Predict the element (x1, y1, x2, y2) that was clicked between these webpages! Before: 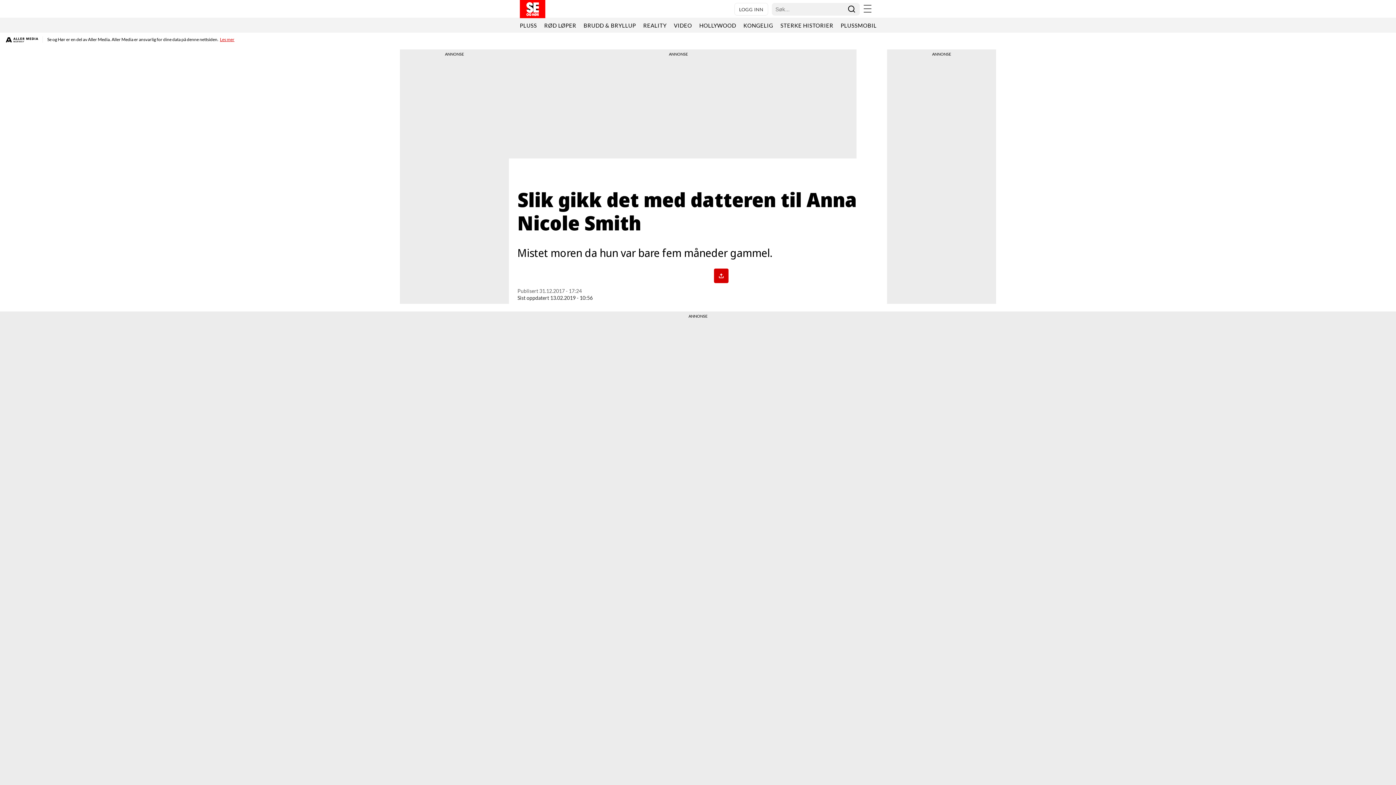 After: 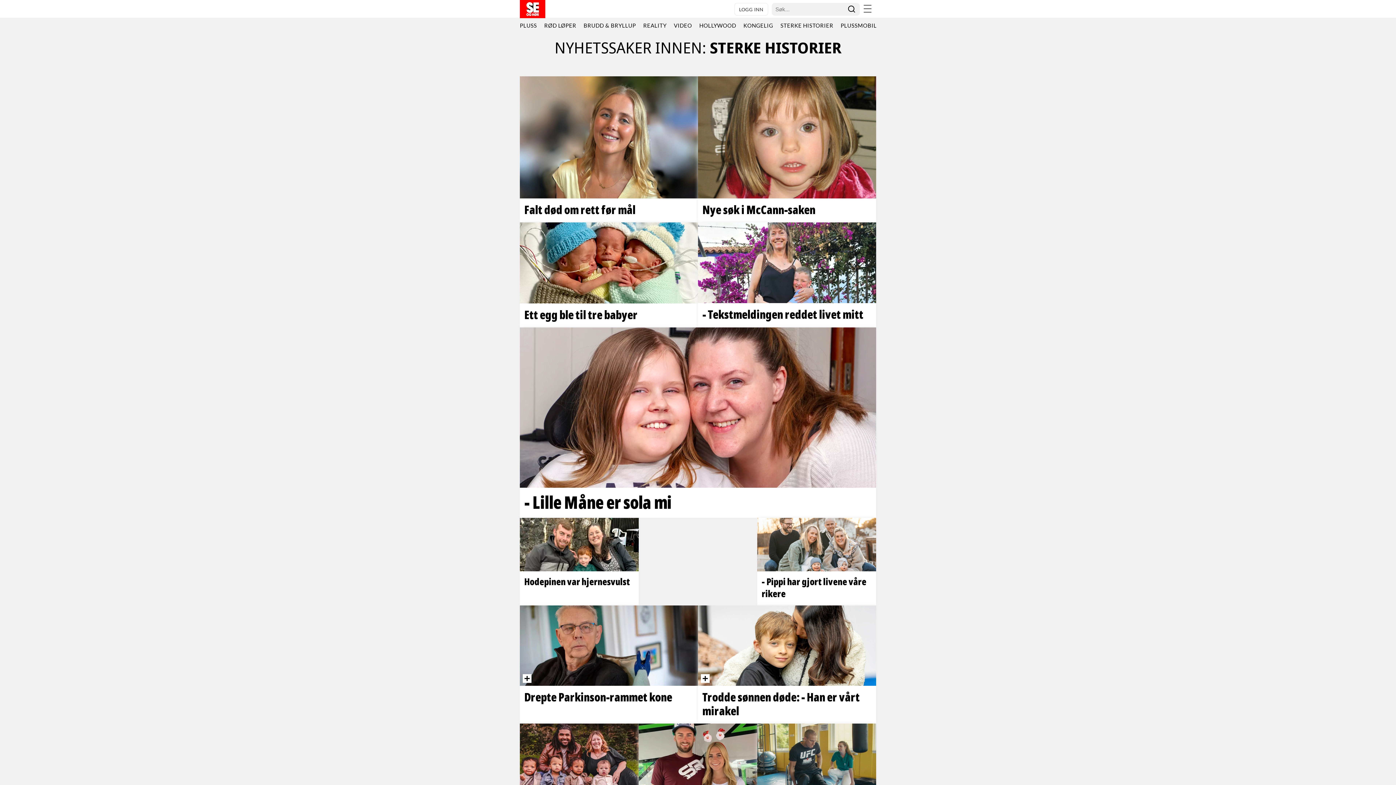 Action: bbox: (777, 18, 837, 32) label: STERKE HISTORIER